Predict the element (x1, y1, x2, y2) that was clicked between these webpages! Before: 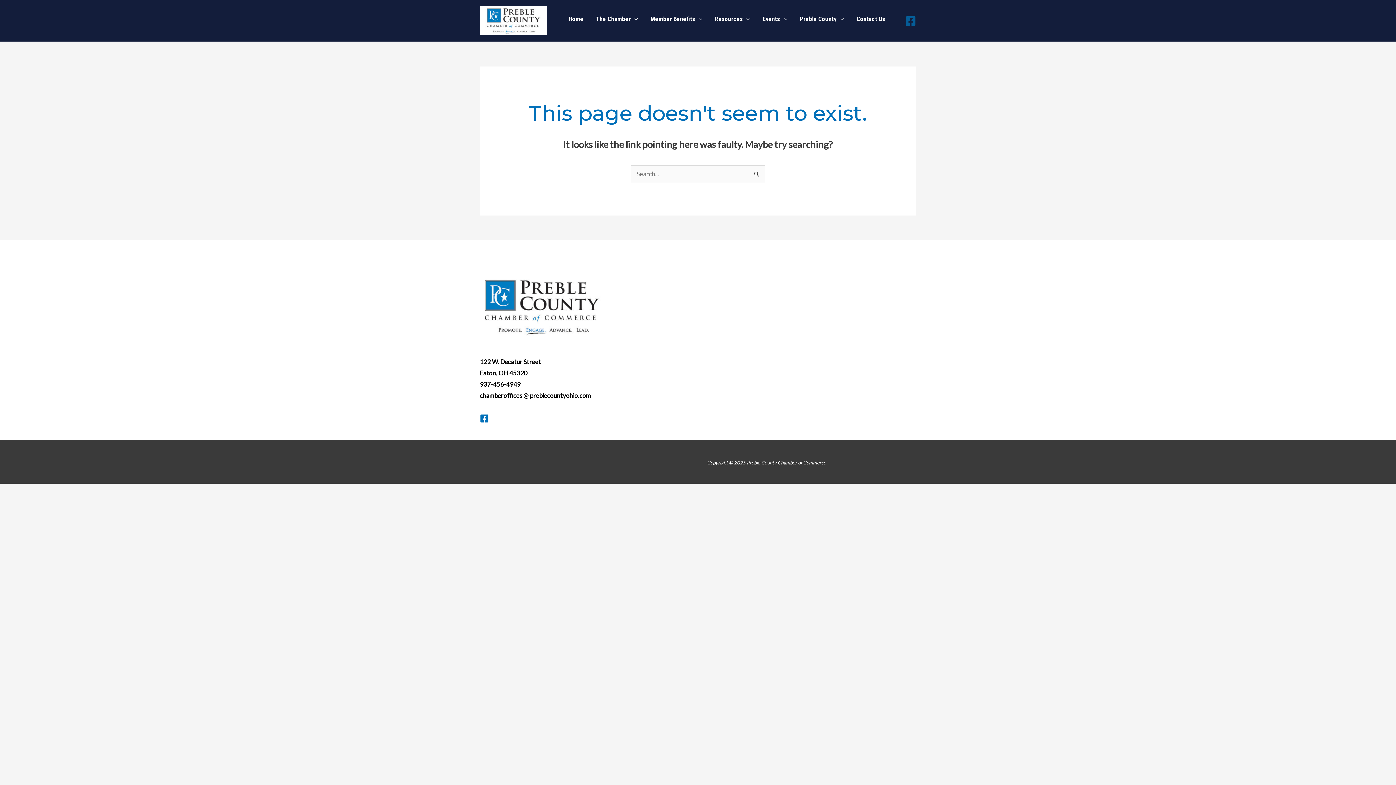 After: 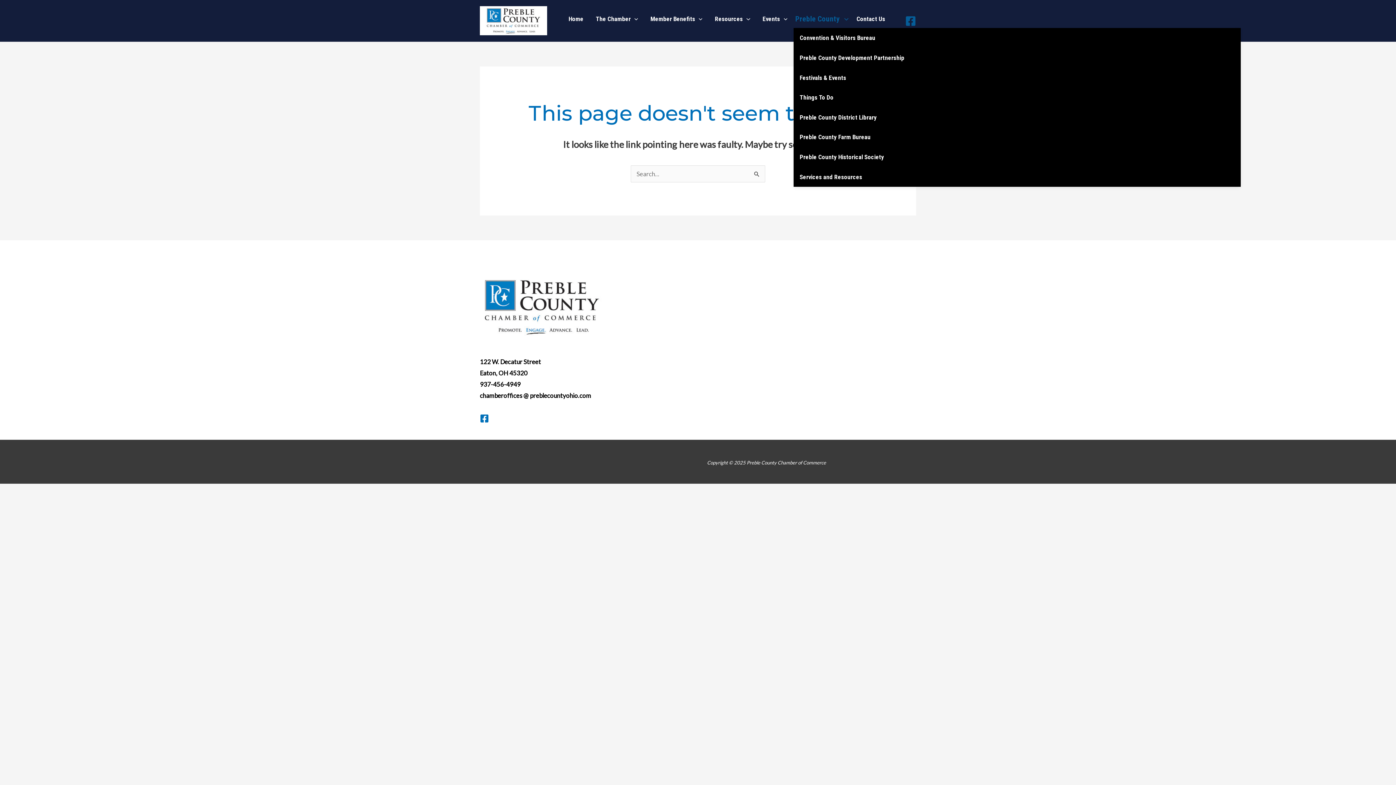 Action: bbox: (793, 9, 850, 28) label: Preble County